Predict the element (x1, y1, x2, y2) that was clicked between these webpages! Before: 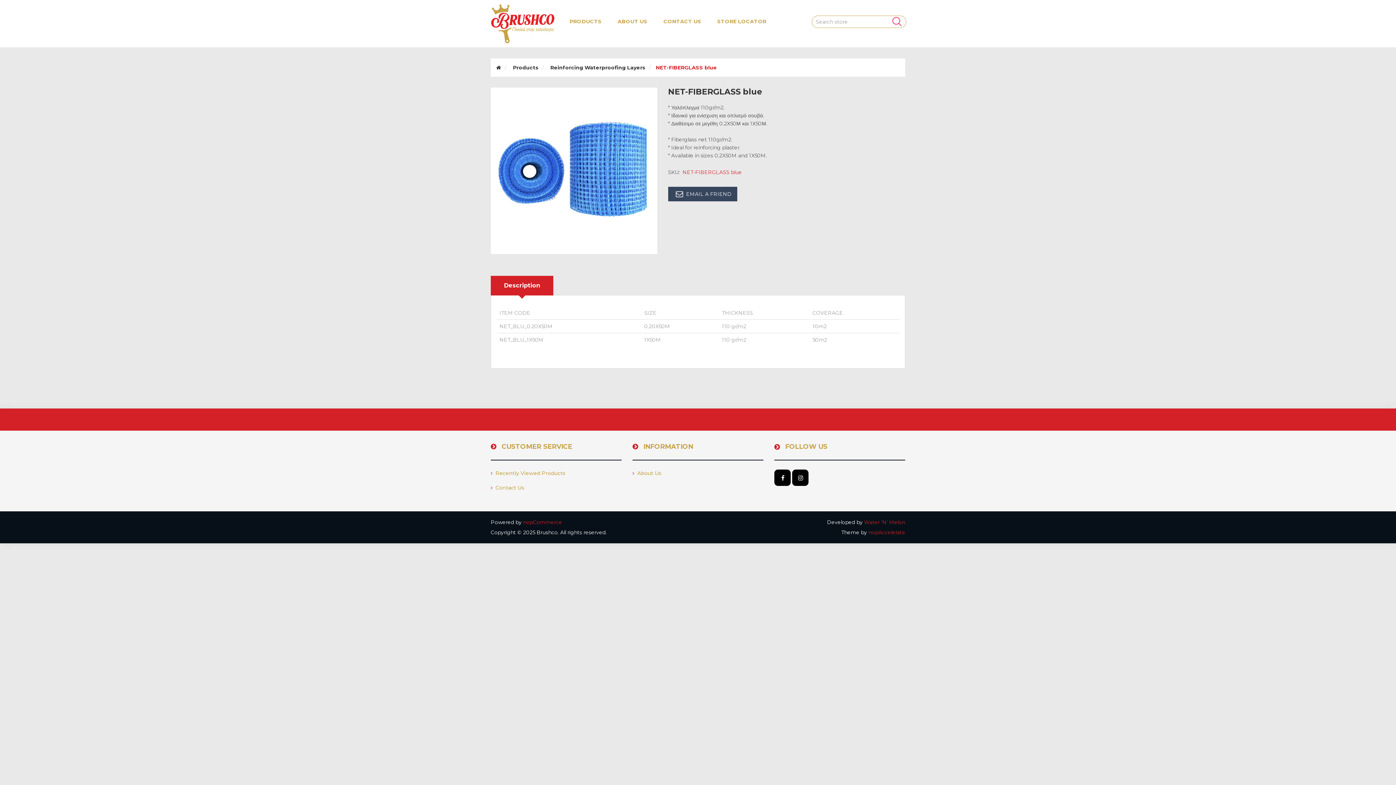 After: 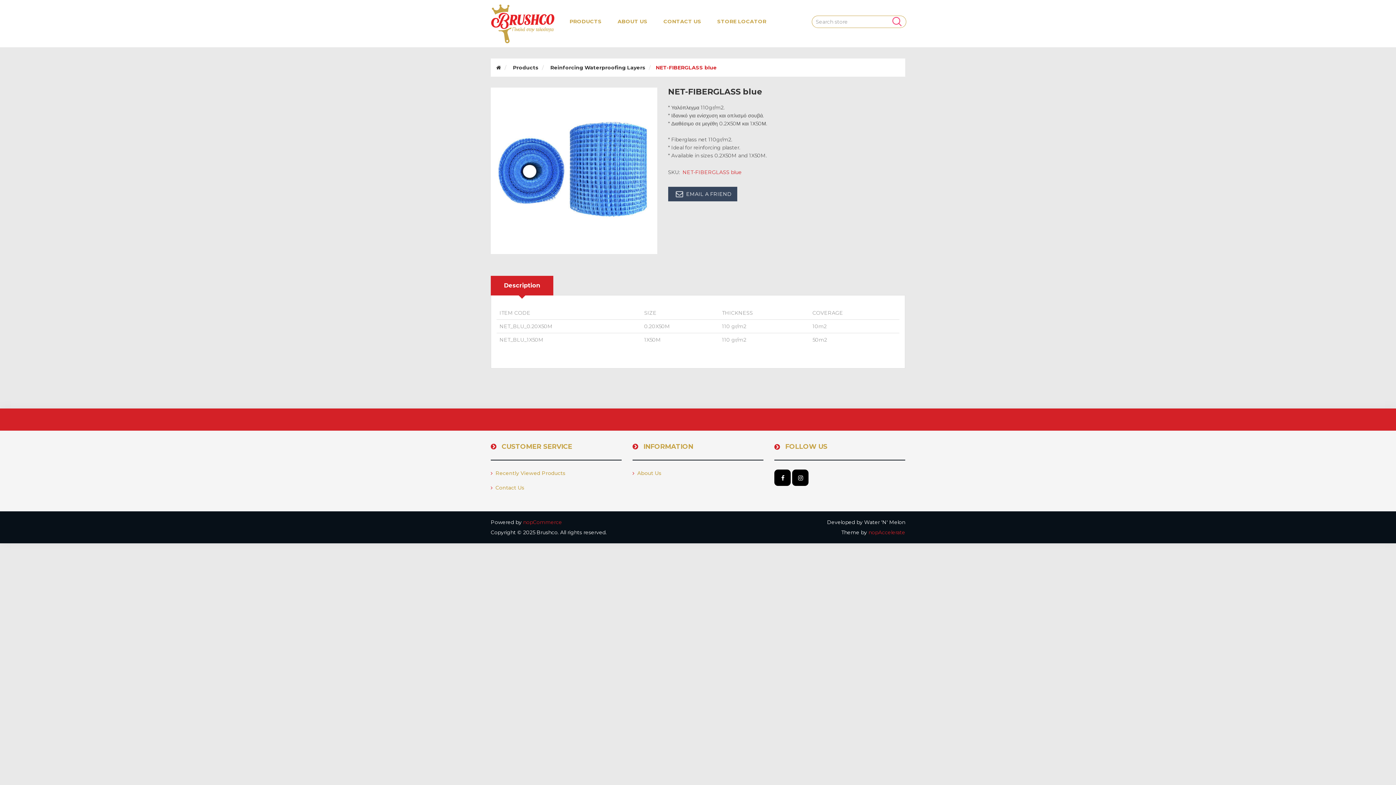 Action: bbox: (864, 519, 905, 525) label: Water 'N' Melon